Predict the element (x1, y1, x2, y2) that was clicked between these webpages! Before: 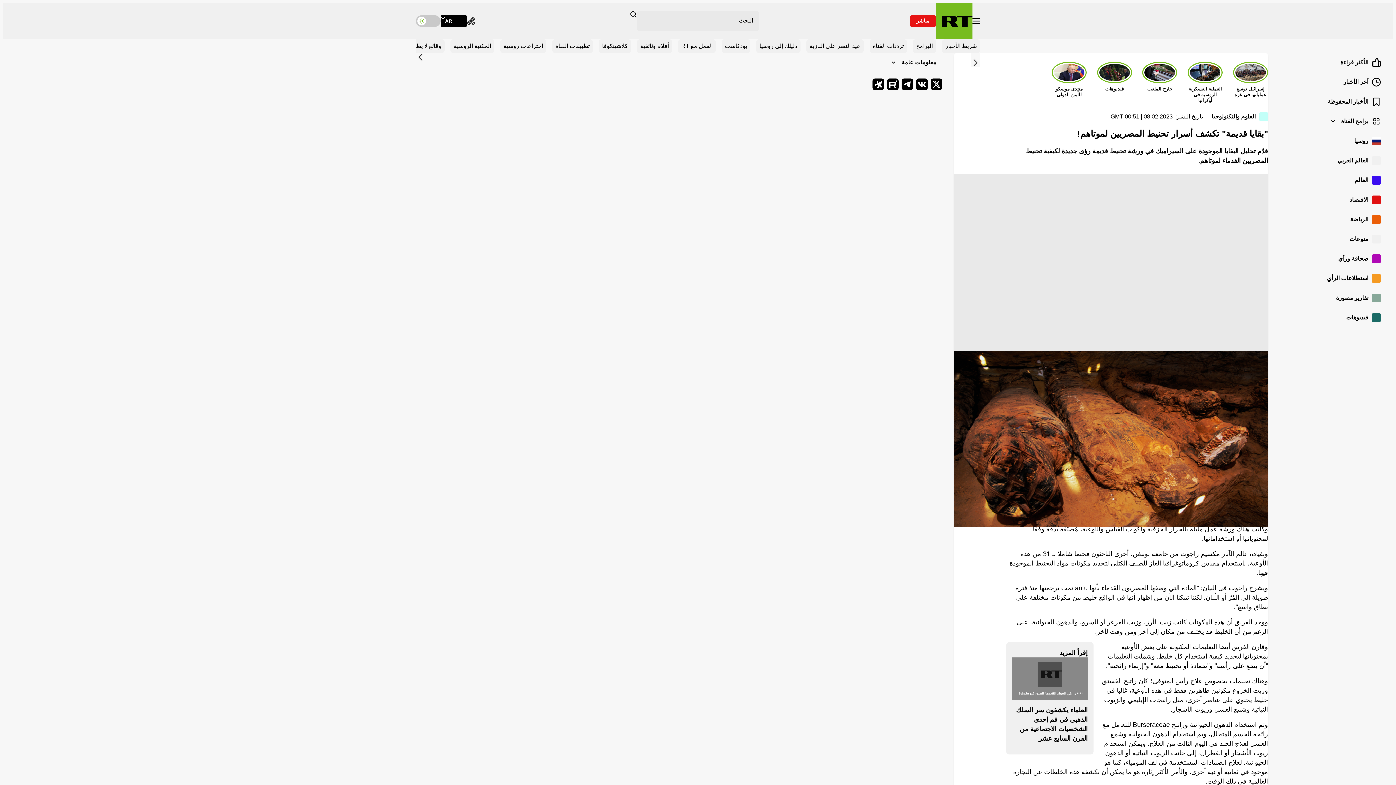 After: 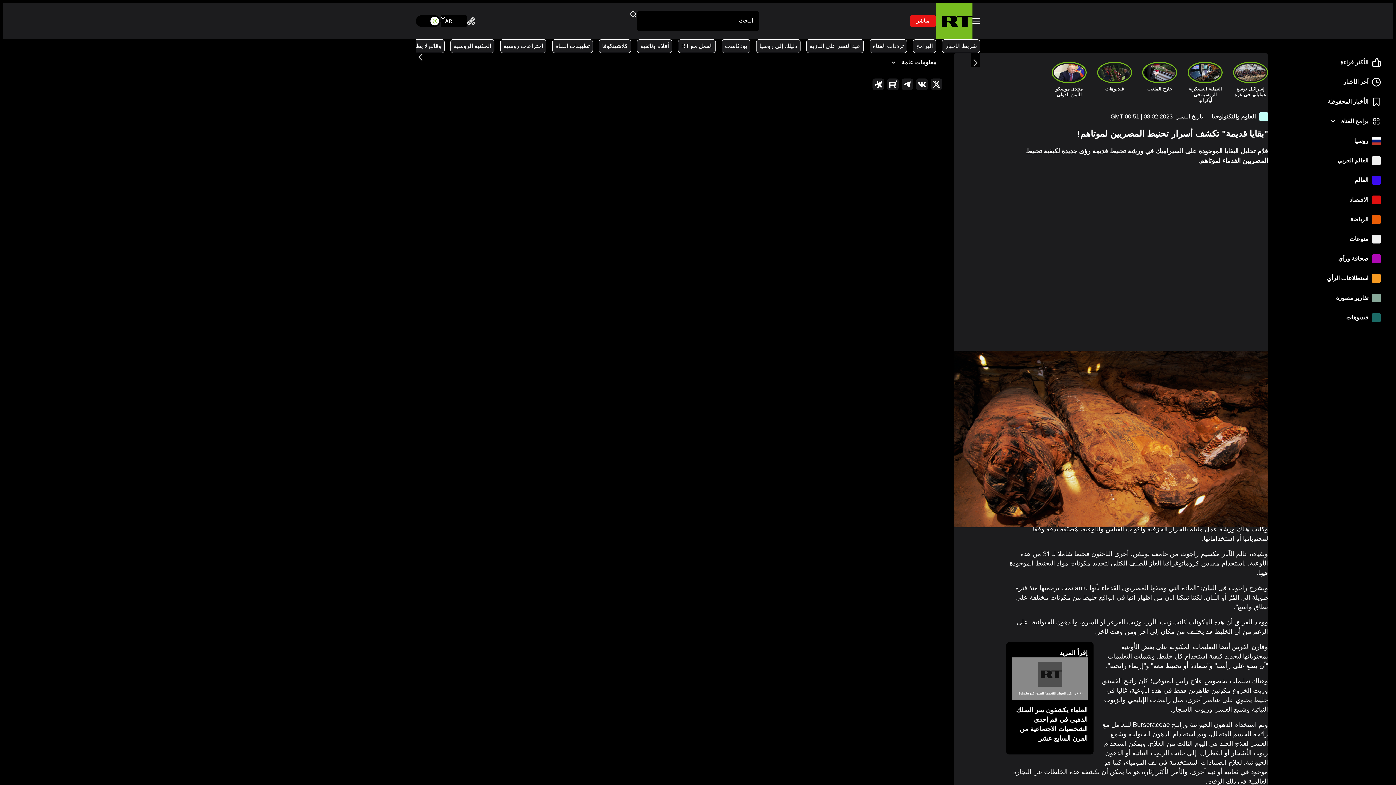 Action: bbox: (416, 15, 440, 26) label: تبديل موضوع اللون